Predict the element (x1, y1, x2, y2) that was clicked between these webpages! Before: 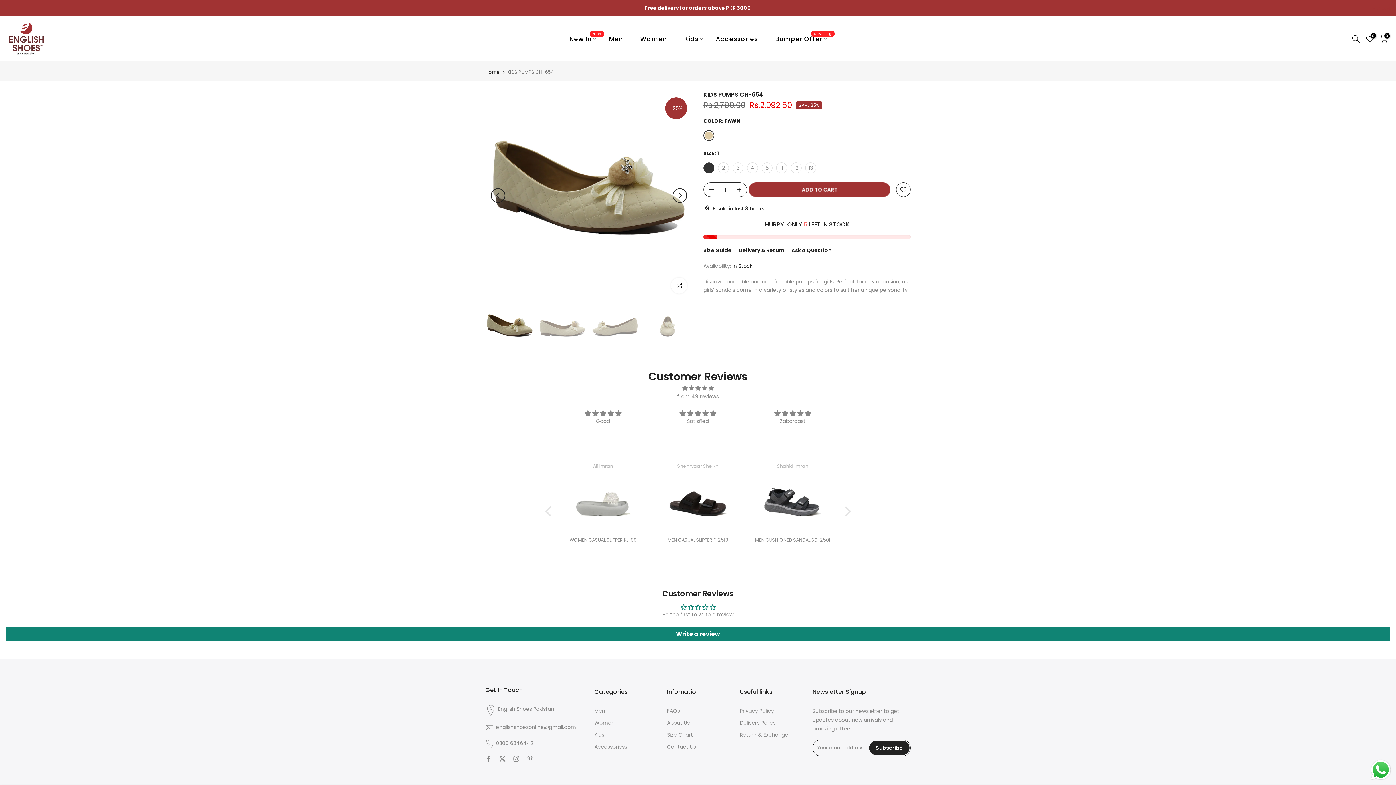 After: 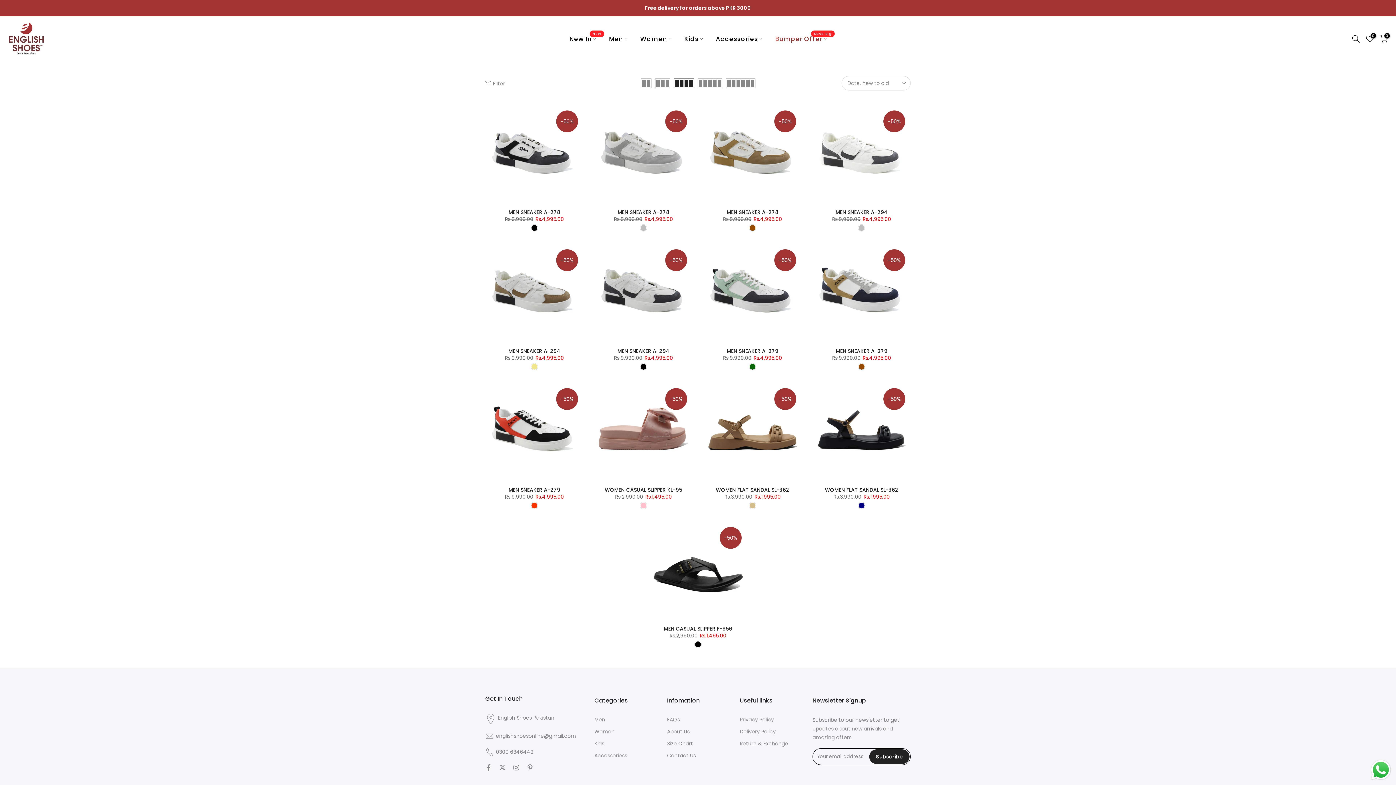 Action: label: Bumper Offer
Save Big bbox: (768, 34, 833, 43)